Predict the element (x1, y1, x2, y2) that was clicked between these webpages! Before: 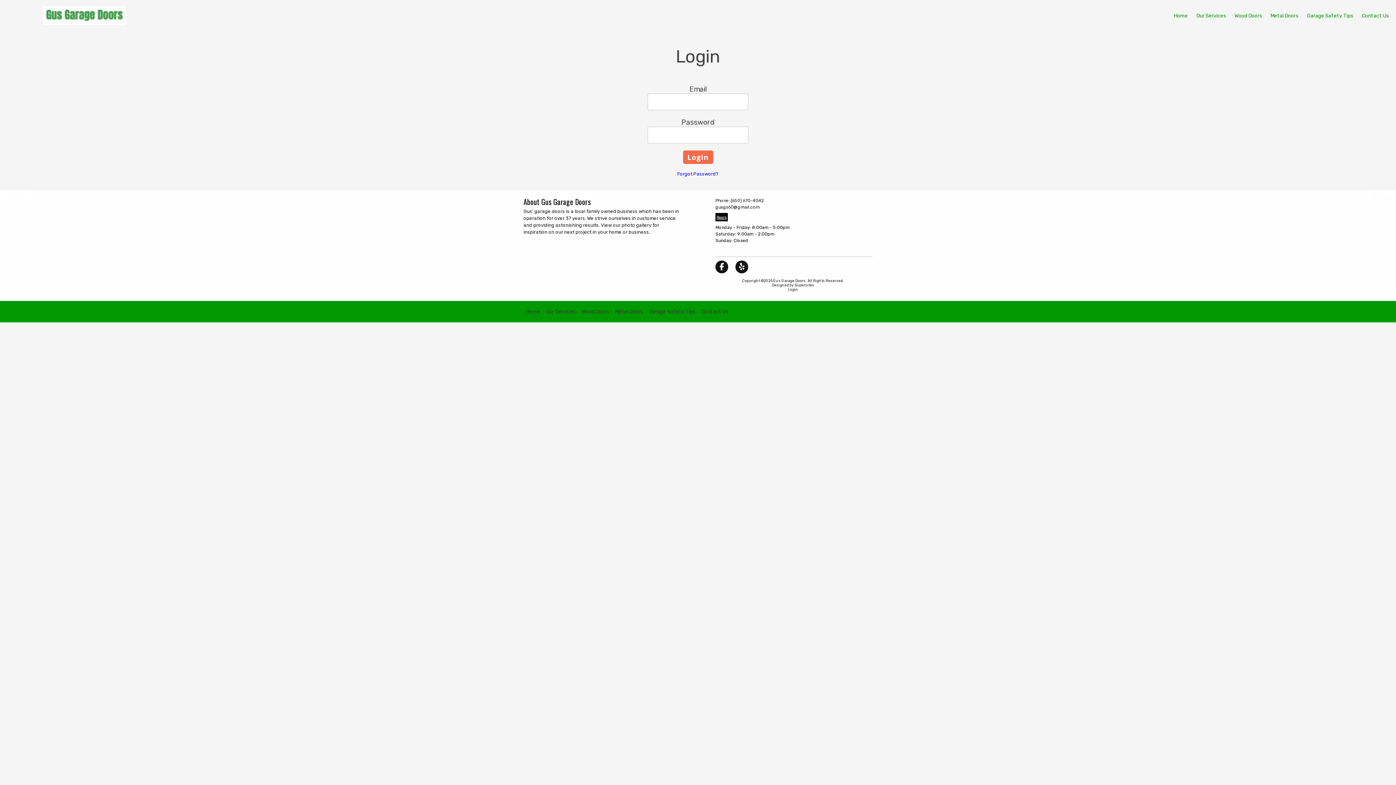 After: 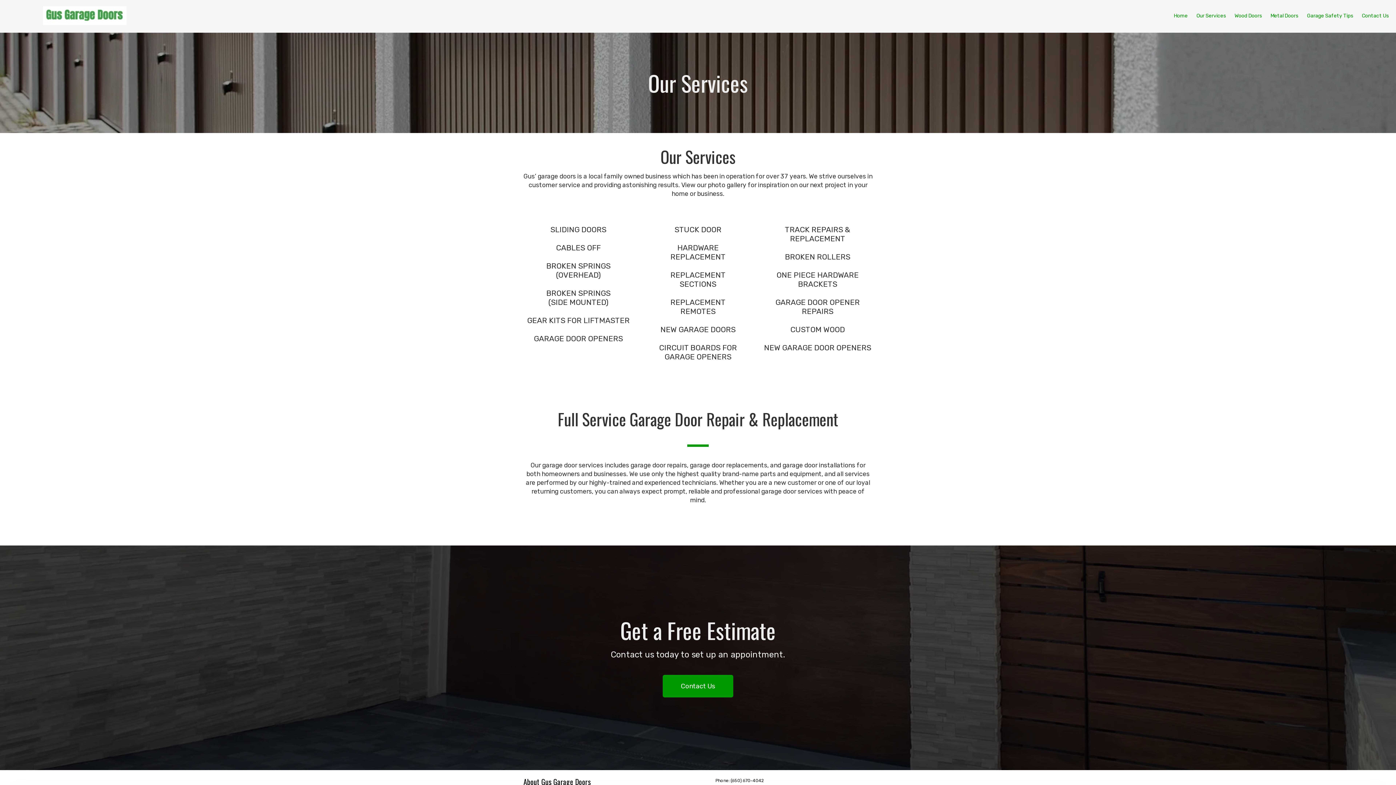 Action: label: Our Services bbox: (546, 300, 575, 322)